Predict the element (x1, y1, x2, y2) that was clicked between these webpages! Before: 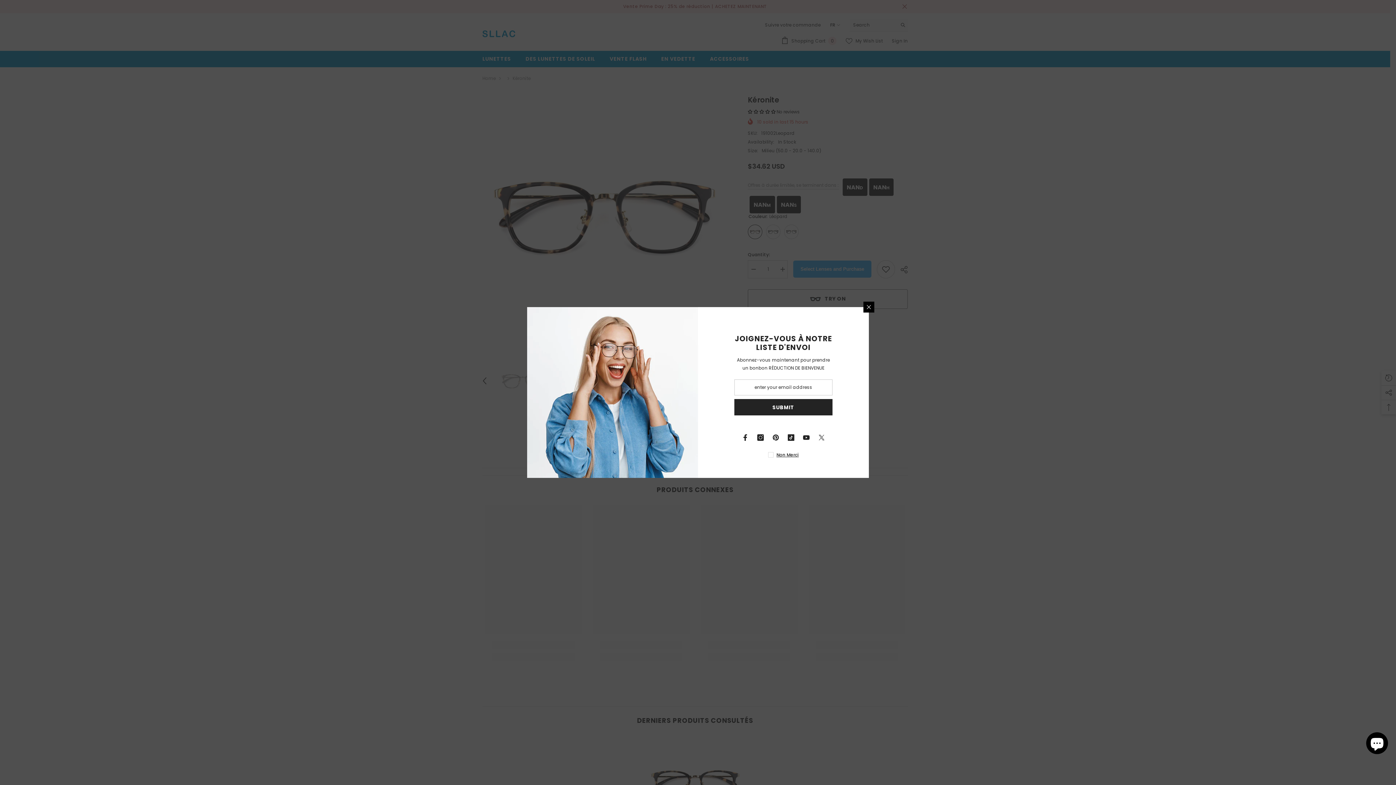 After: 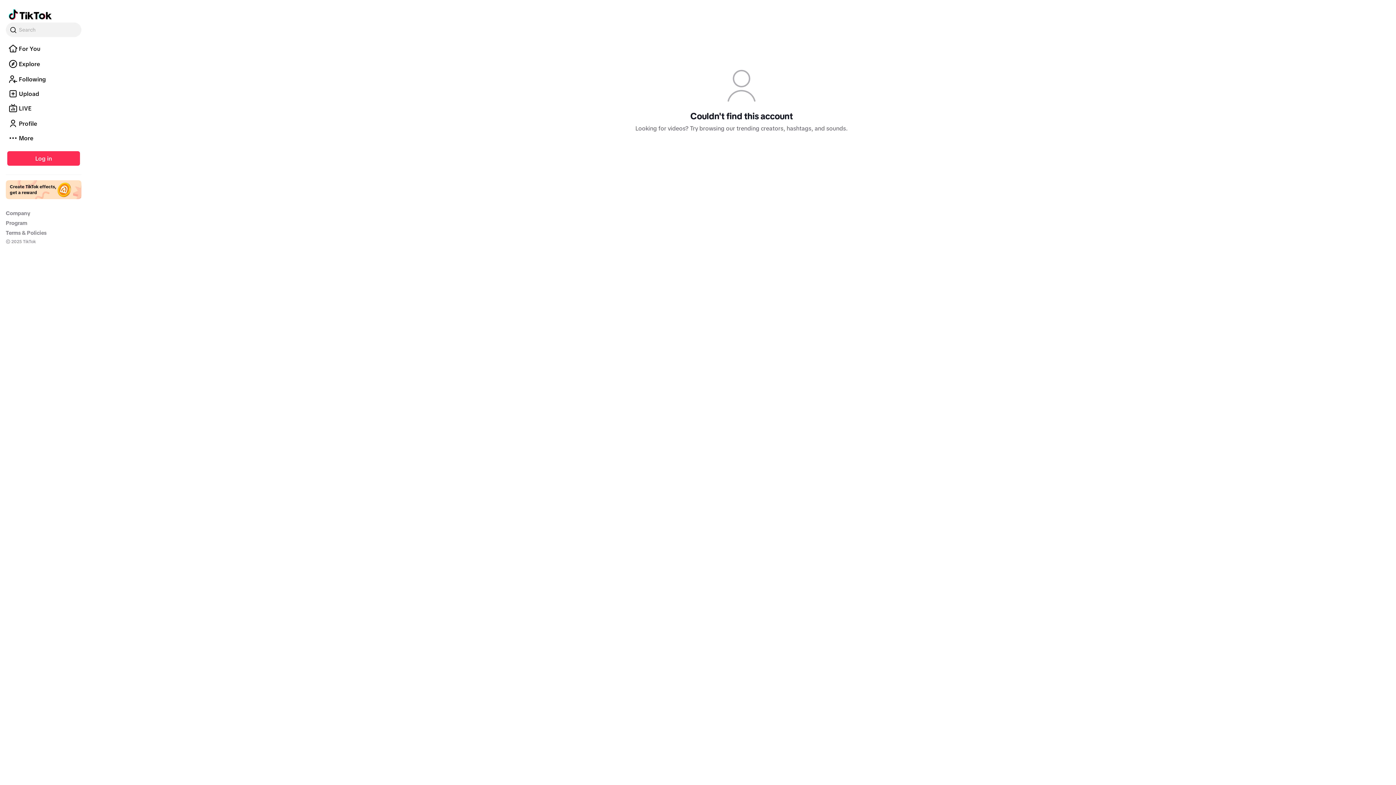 Action: label: TikTok bbox: (783, 430, 798, 445)